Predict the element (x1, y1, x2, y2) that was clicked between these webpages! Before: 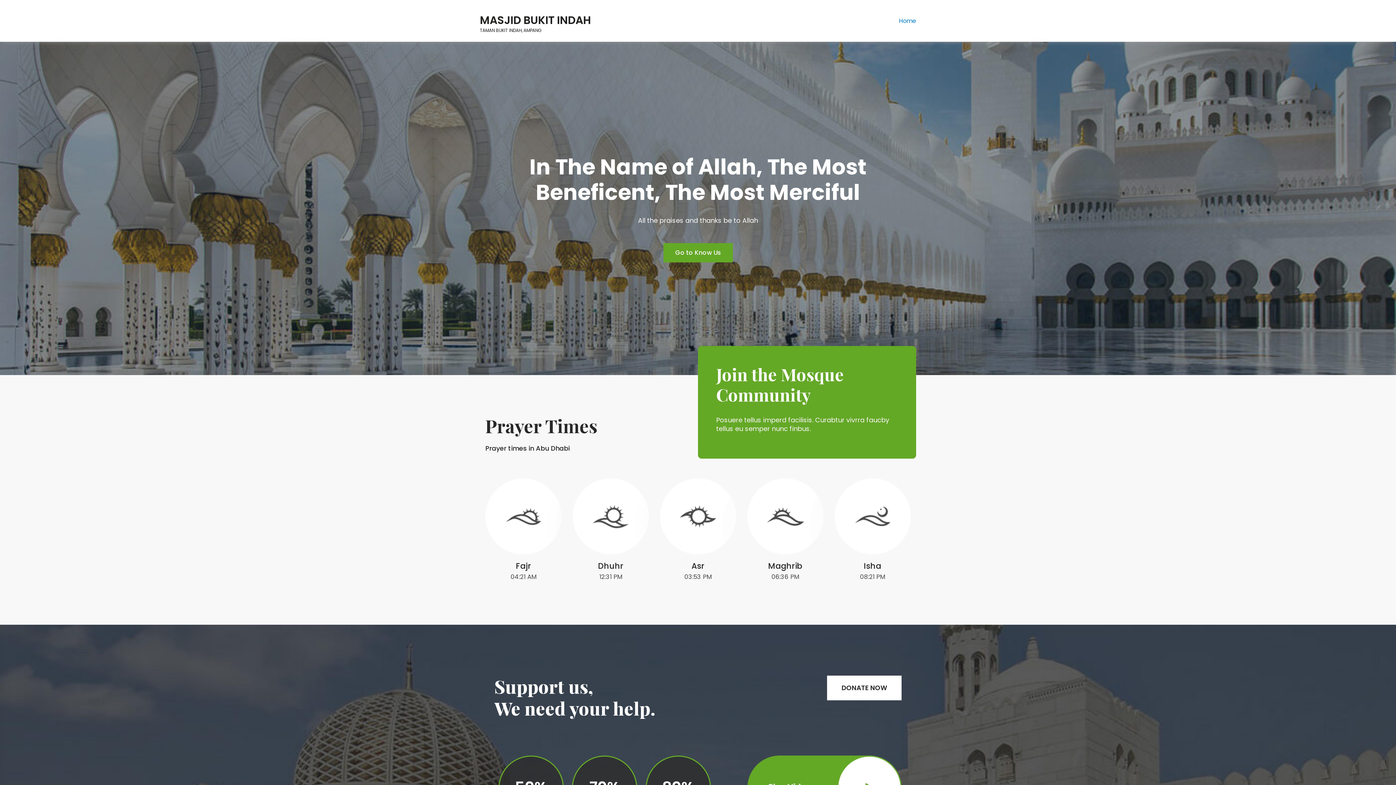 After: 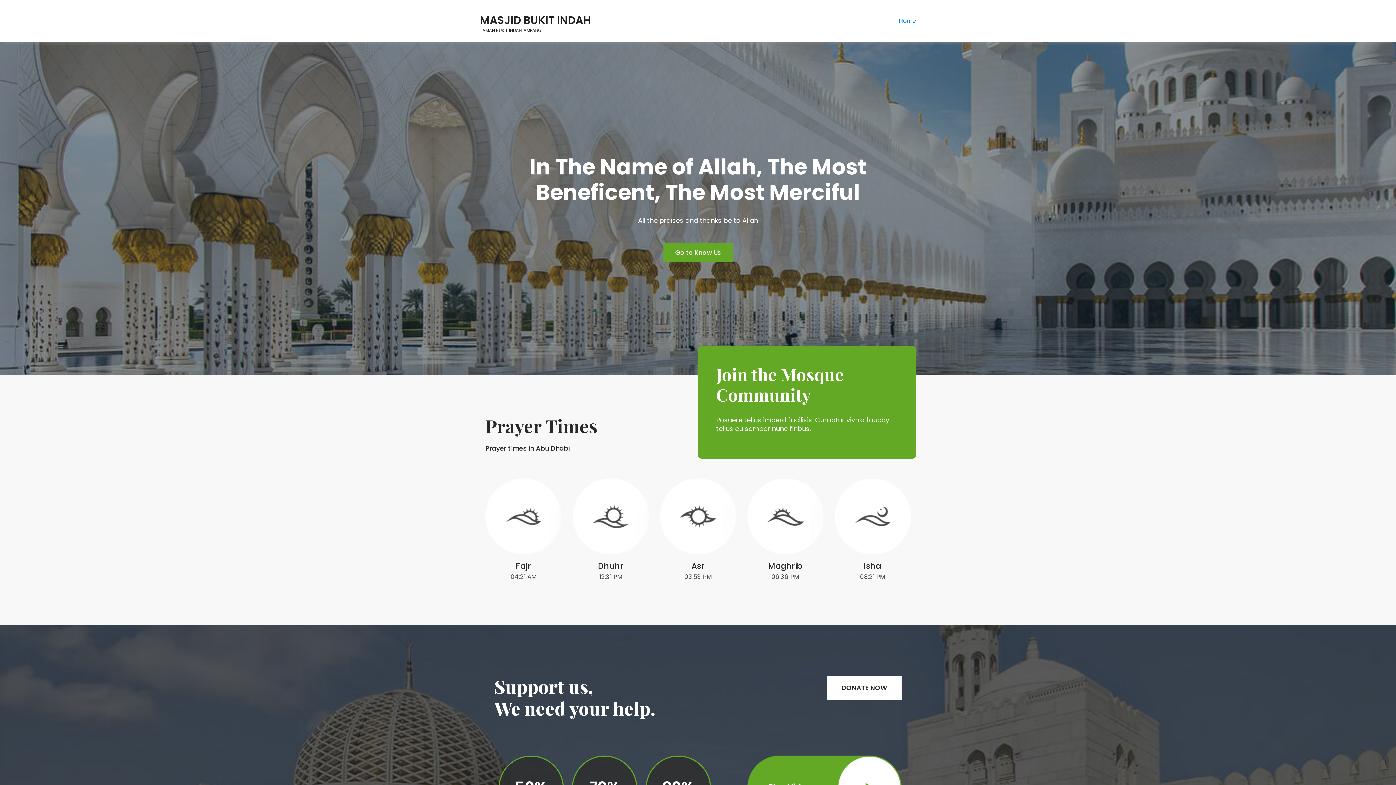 Action: bbox: (892, 0, 916, 41) label: Home